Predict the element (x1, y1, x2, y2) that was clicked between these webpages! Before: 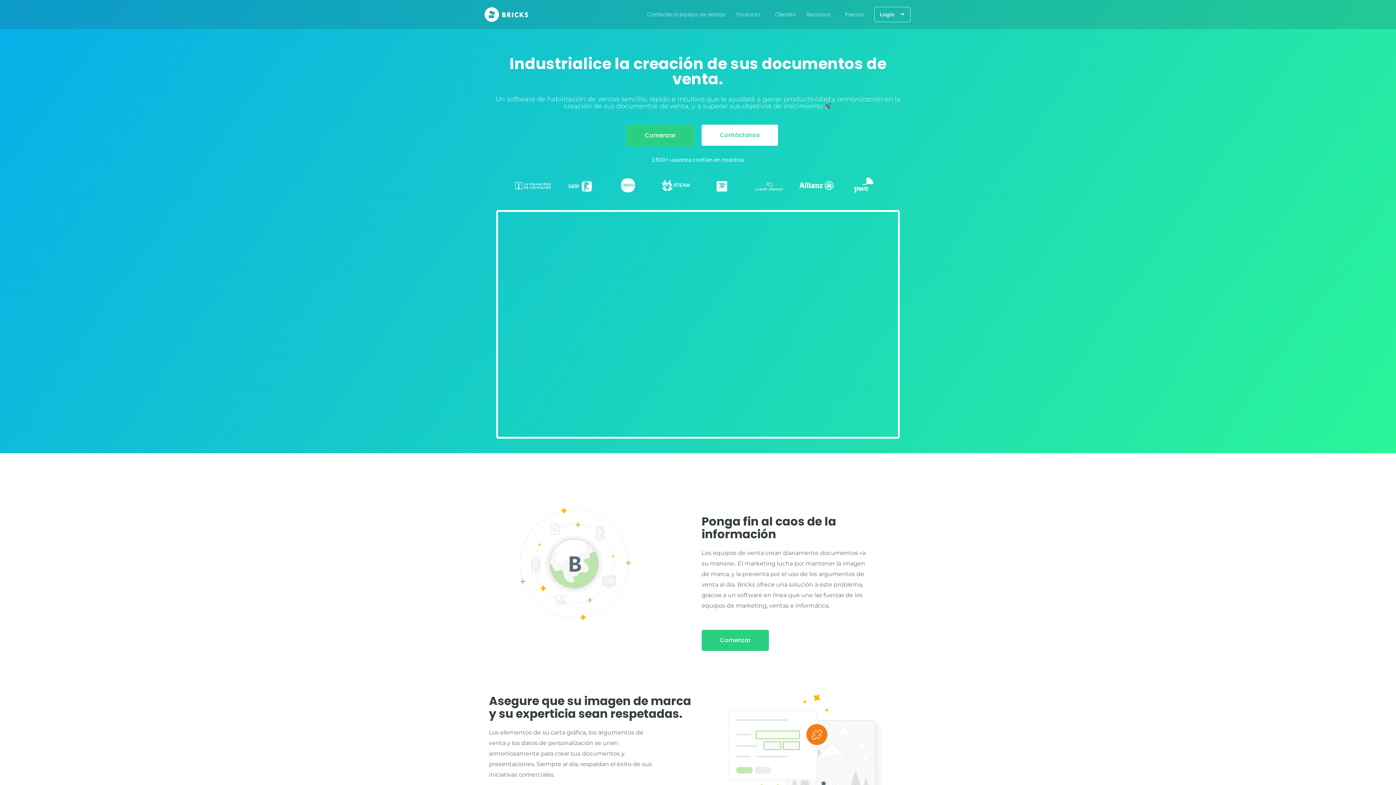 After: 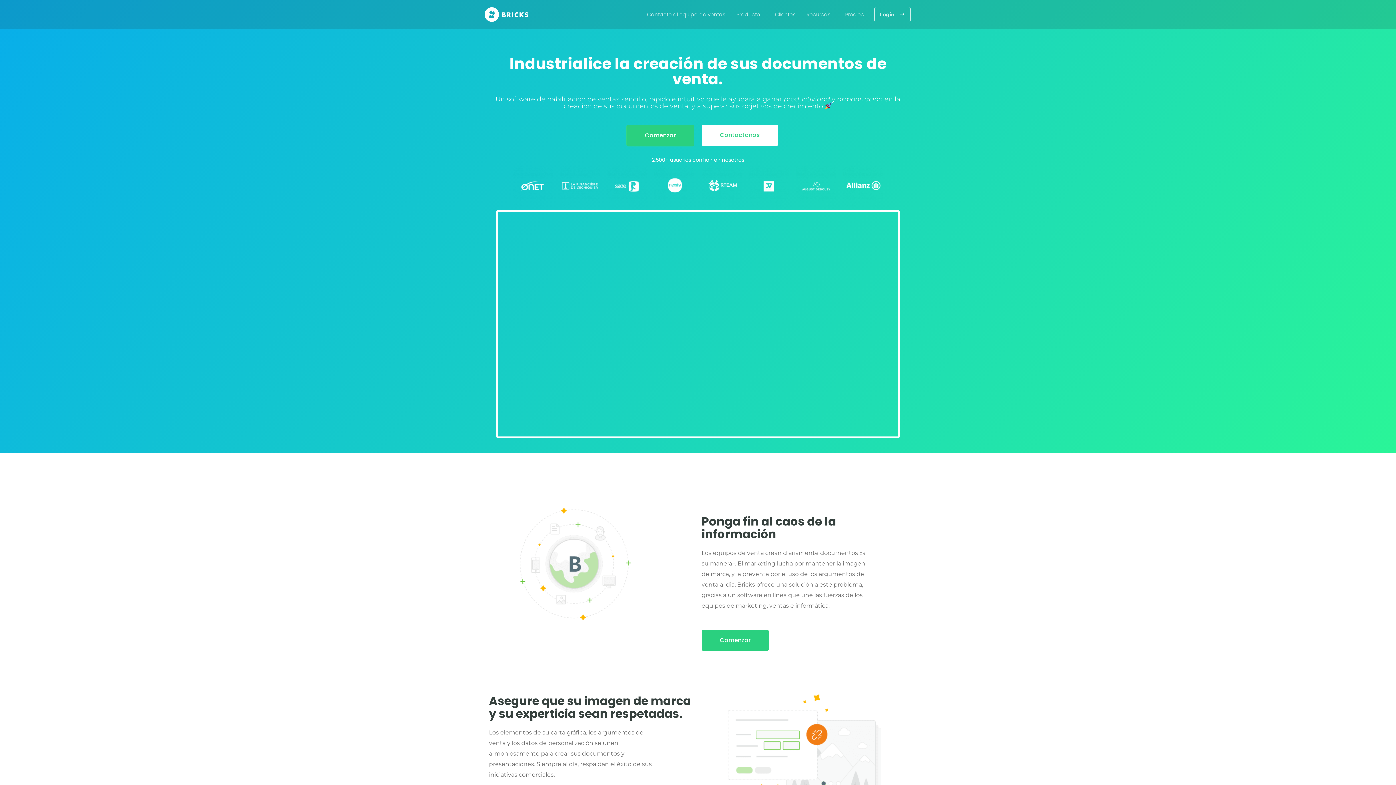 Action: bbox: (484, 7, 528, 21)